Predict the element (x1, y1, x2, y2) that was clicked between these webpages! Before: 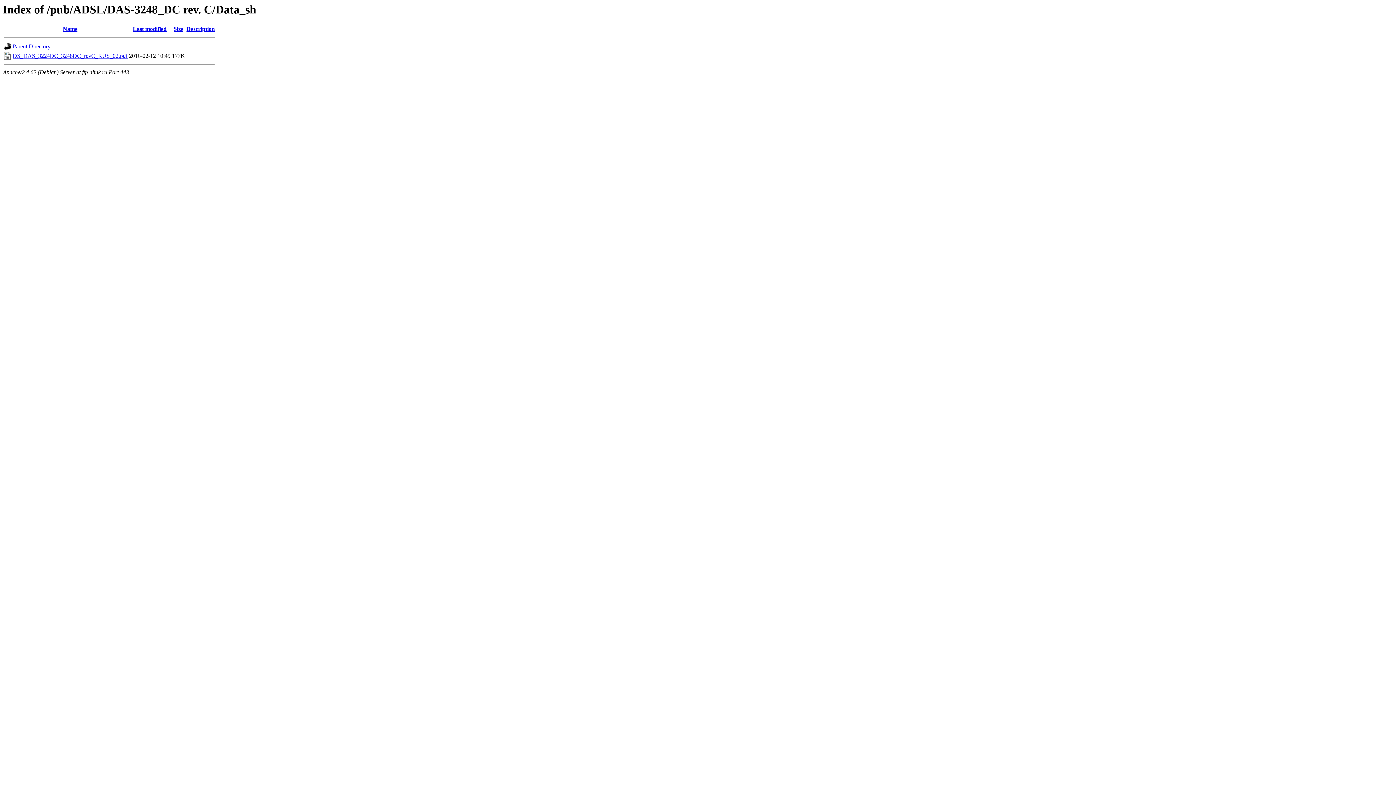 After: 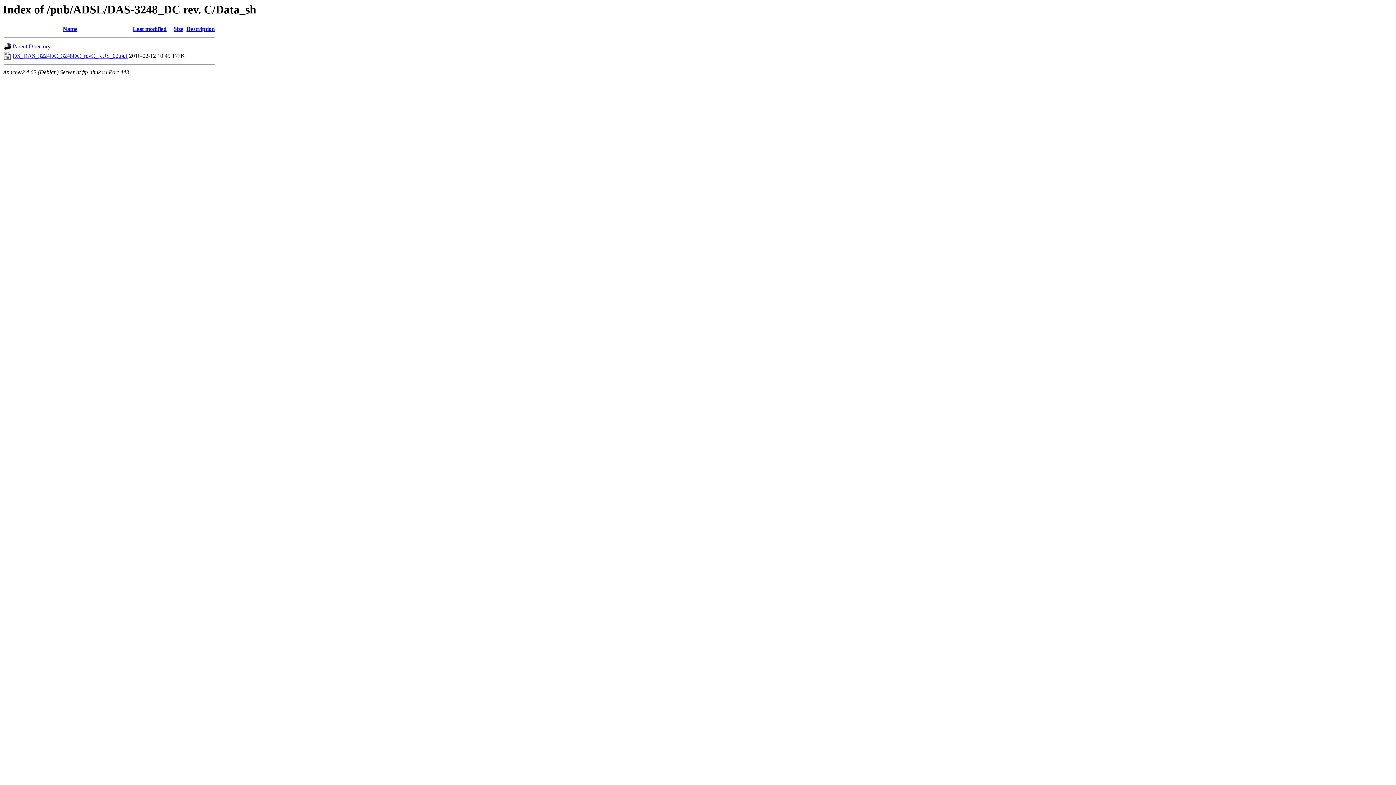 Action: bbox: (62, 25, 77, 32) label: Name